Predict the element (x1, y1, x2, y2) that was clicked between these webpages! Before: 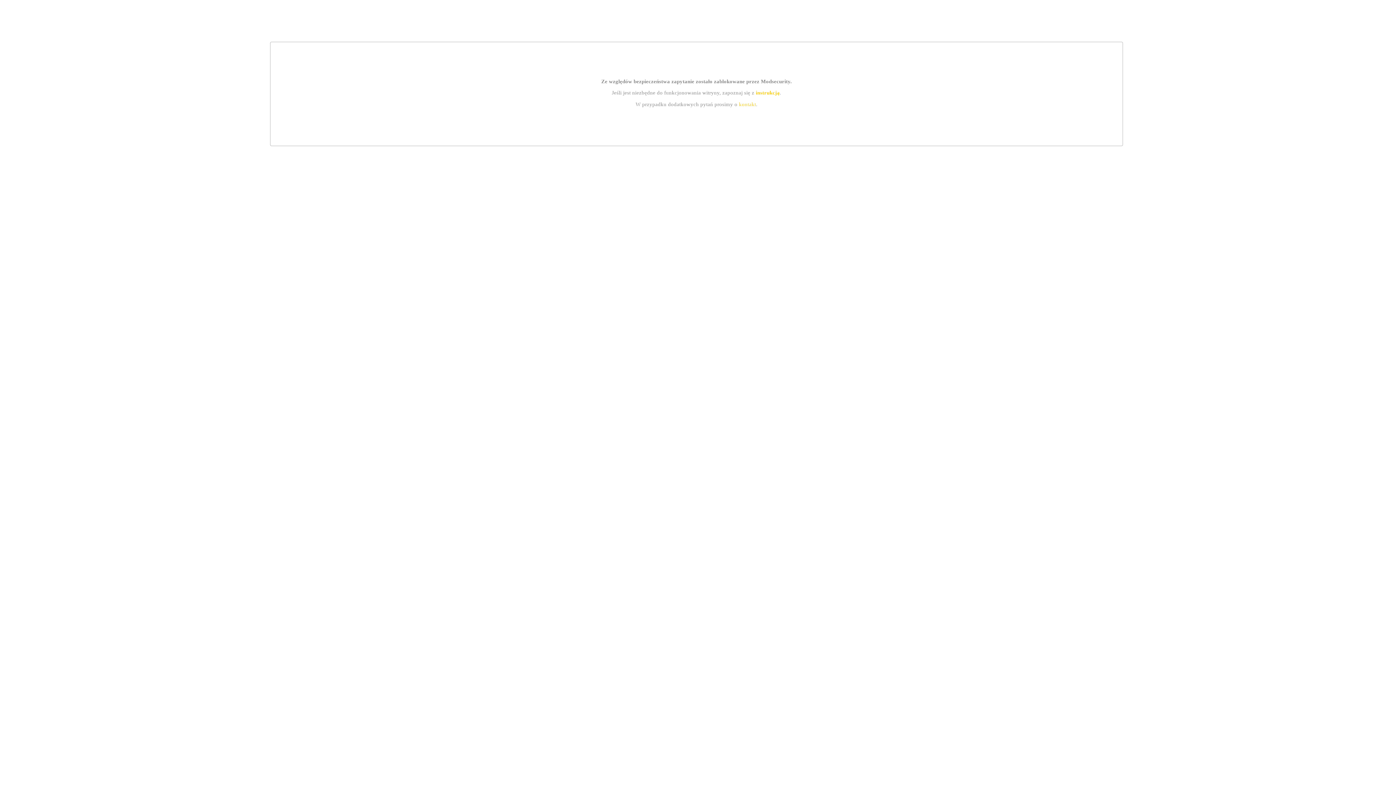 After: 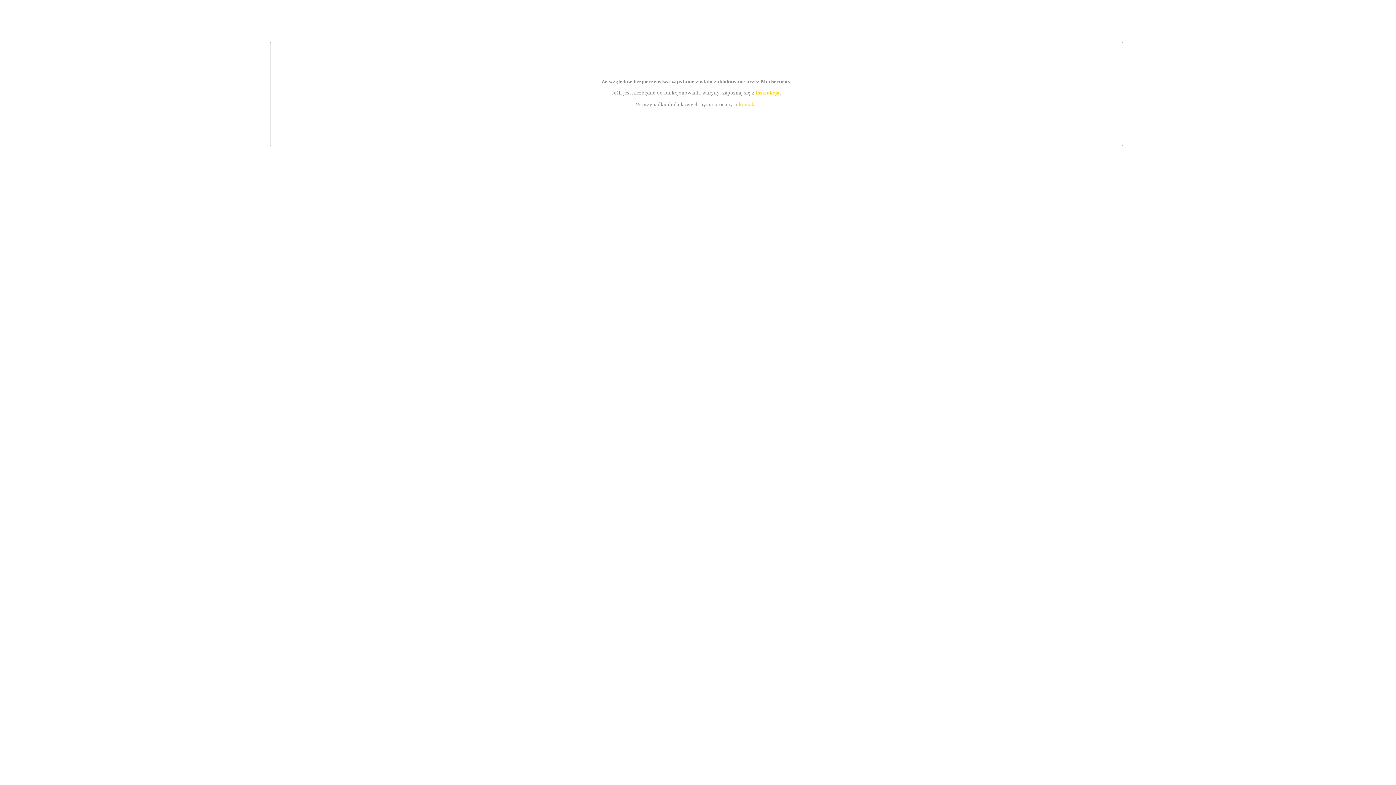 Action: label: kontakt bbox: (739, 101, 756, 107)